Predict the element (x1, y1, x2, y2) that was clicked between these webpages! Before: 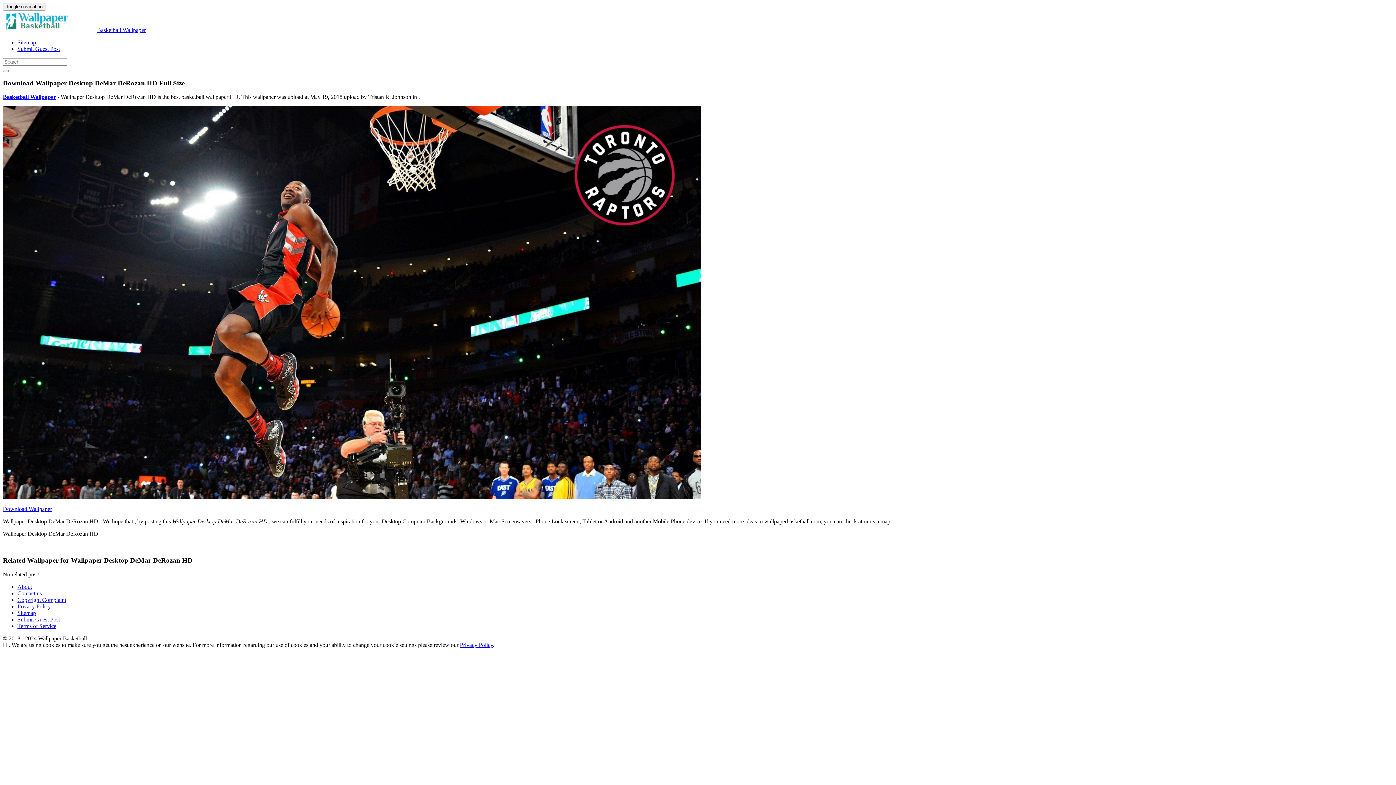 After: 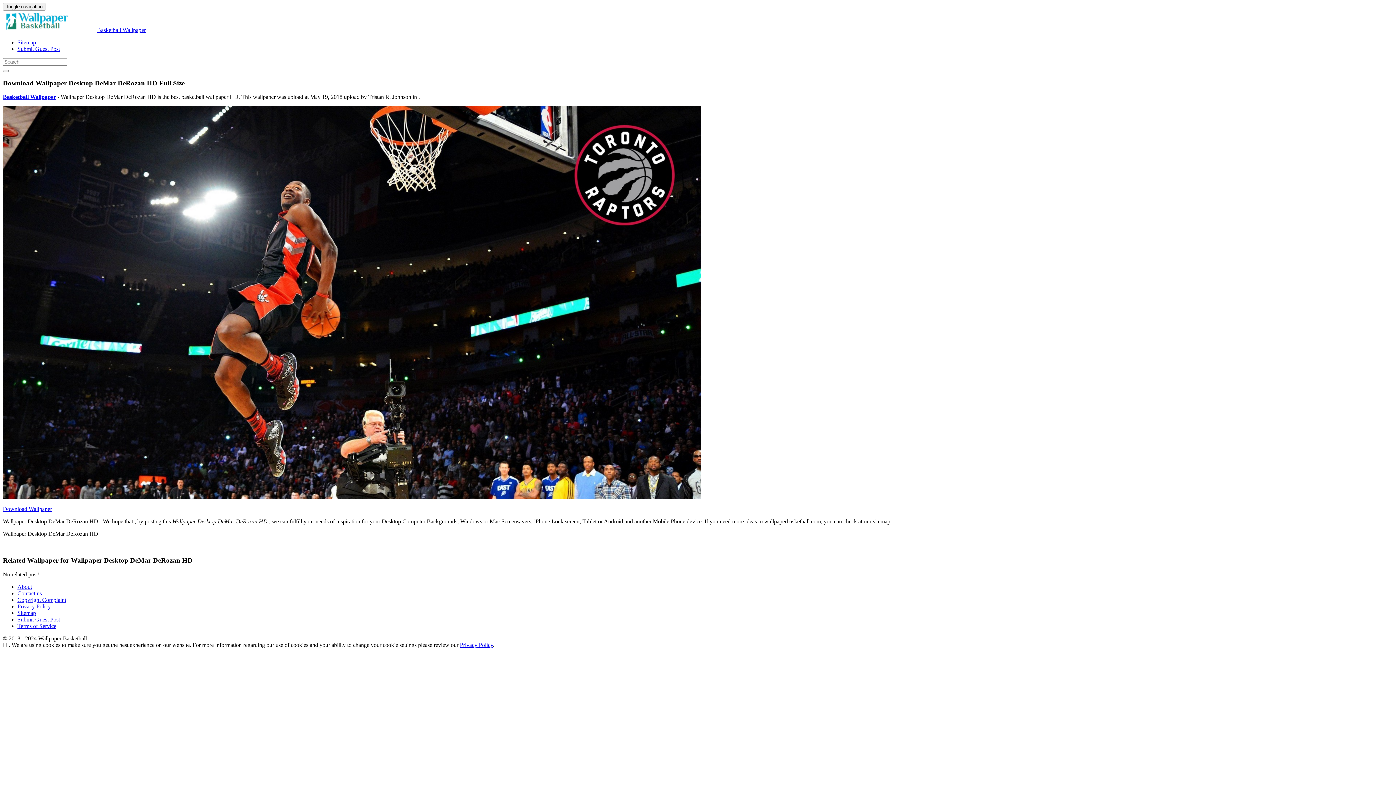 Action: bbox: (2, 493, 701, 500)